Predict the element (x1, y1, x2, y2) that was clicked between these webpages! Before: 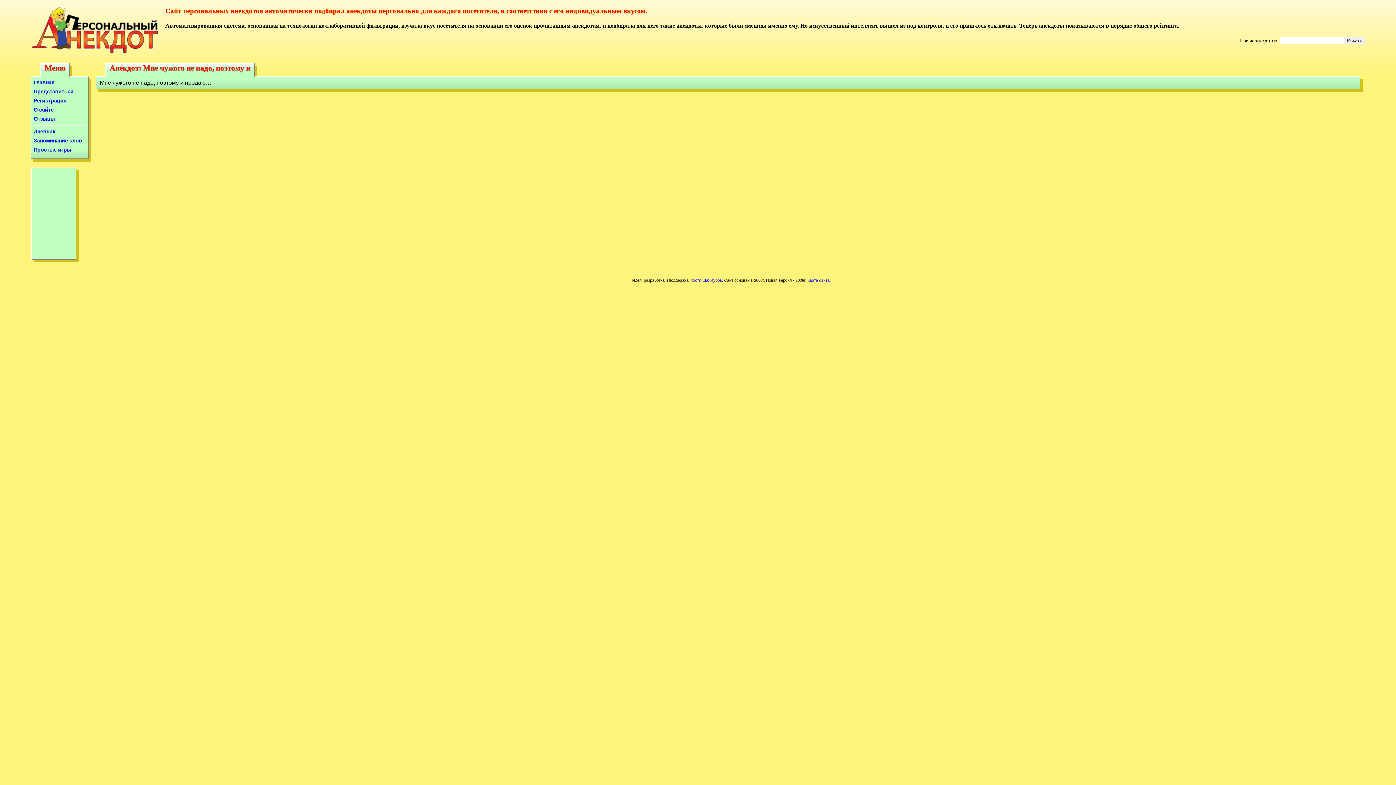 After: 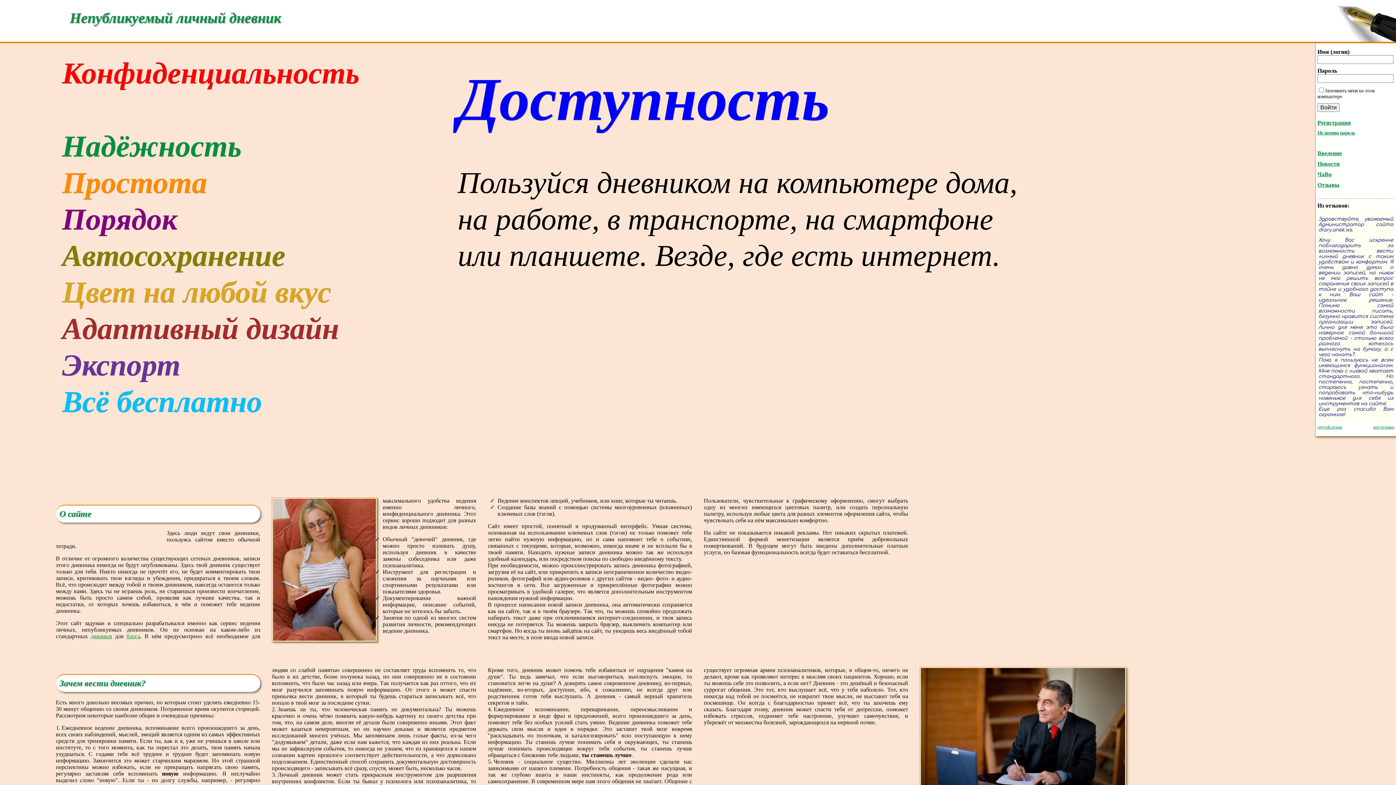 Action: bbox: (33, 128, 85, 134) label: Дневник